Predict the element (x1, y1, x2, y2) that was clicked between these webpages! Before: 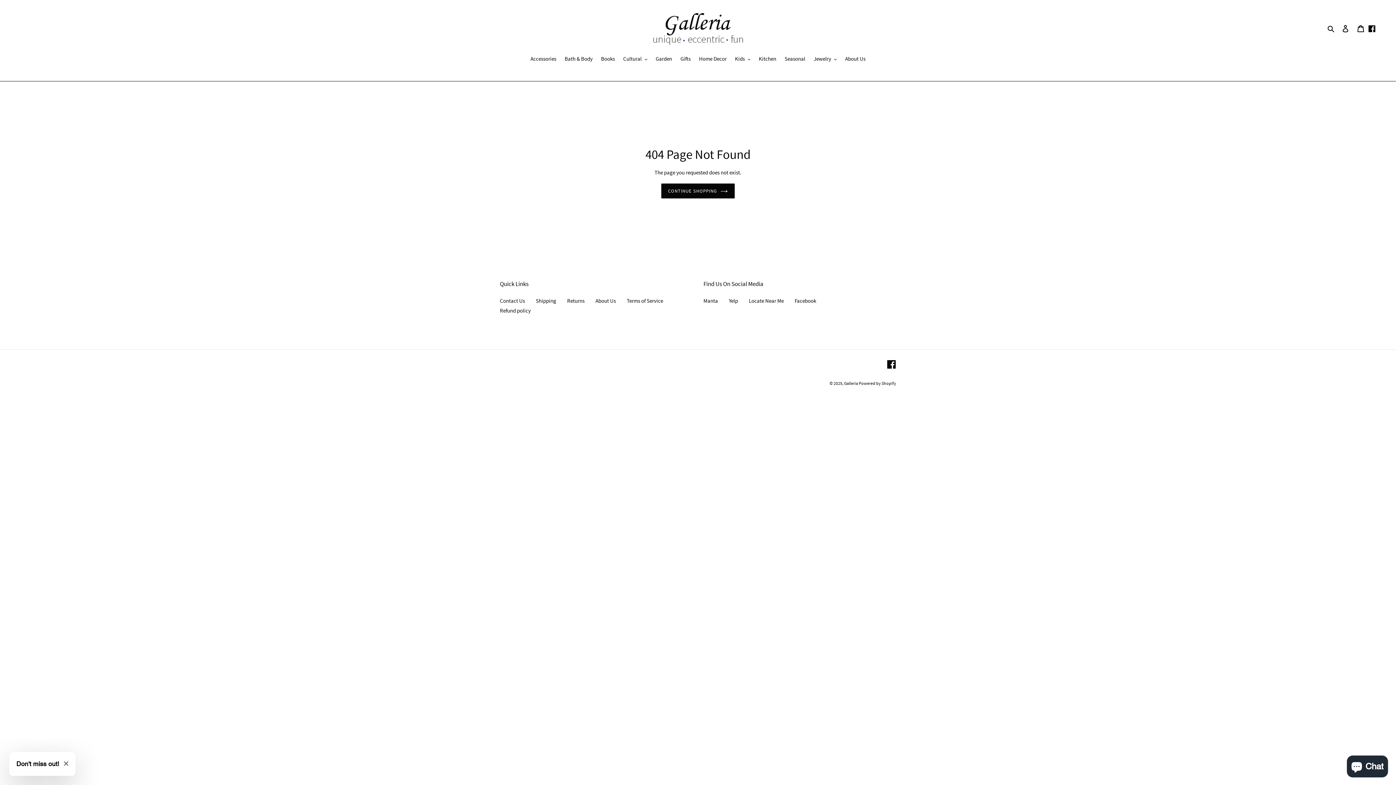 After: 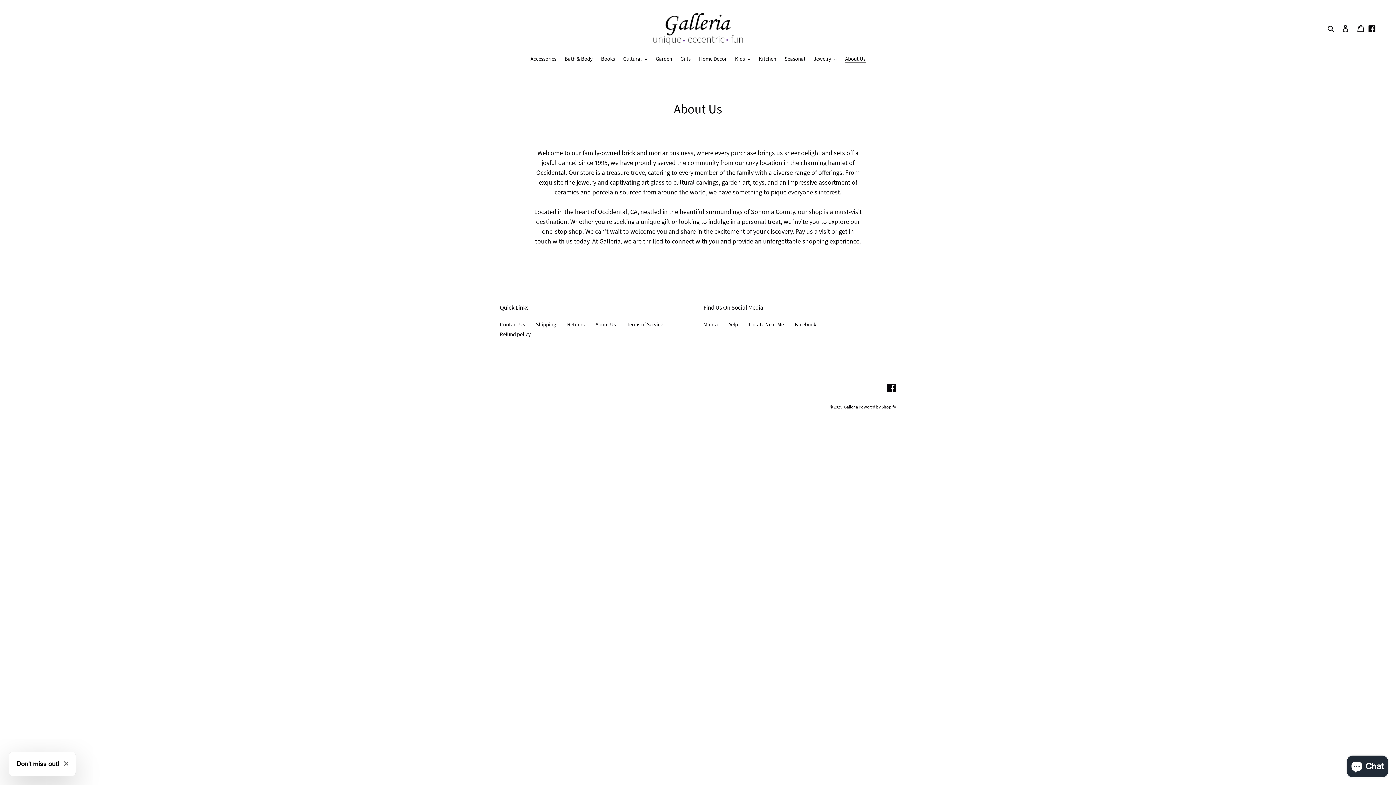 Action: bbox: (841, 54, 869, 64) label: About Us